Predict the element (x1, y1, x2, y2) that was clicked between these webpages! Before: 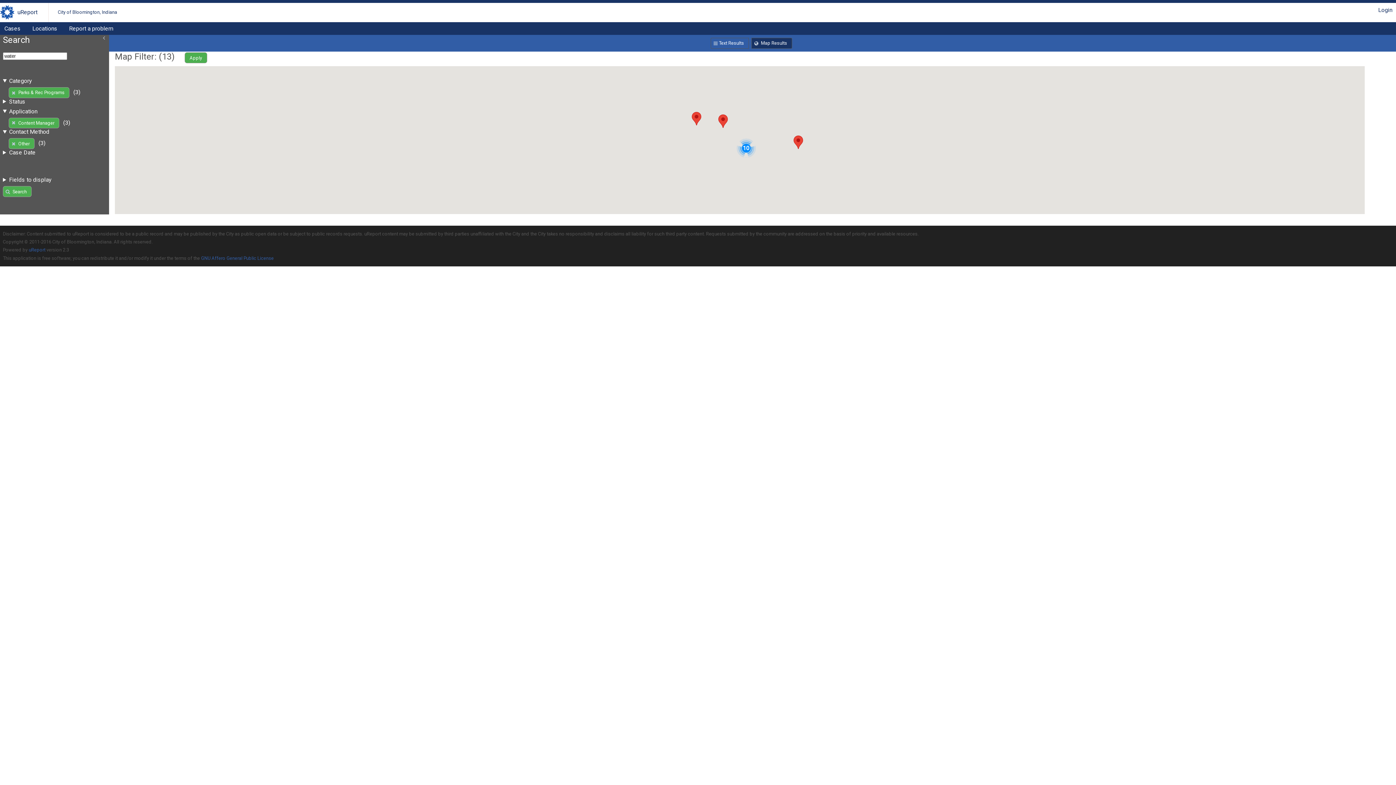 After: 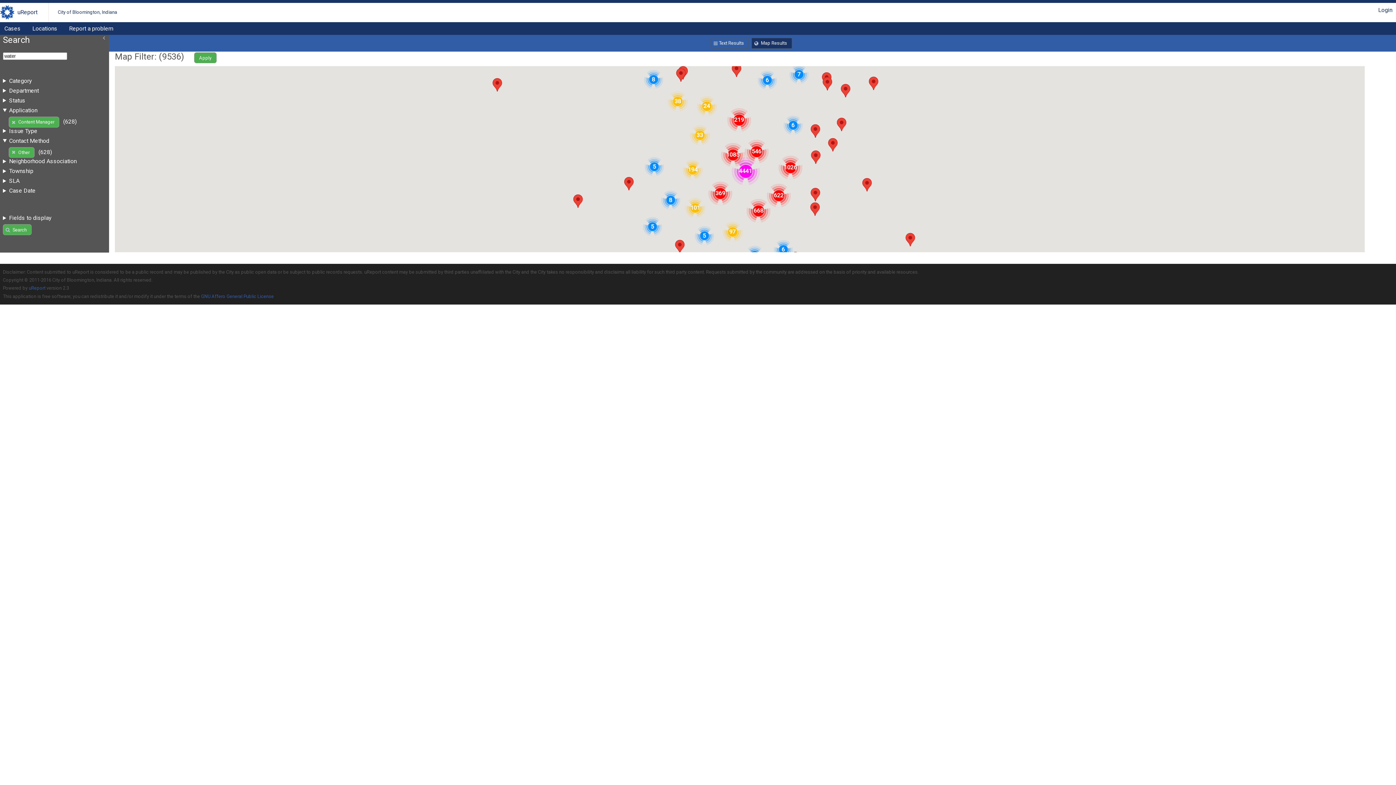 Action: label: Parks & Rec Programs bbox: (8, 87, 69, 98)